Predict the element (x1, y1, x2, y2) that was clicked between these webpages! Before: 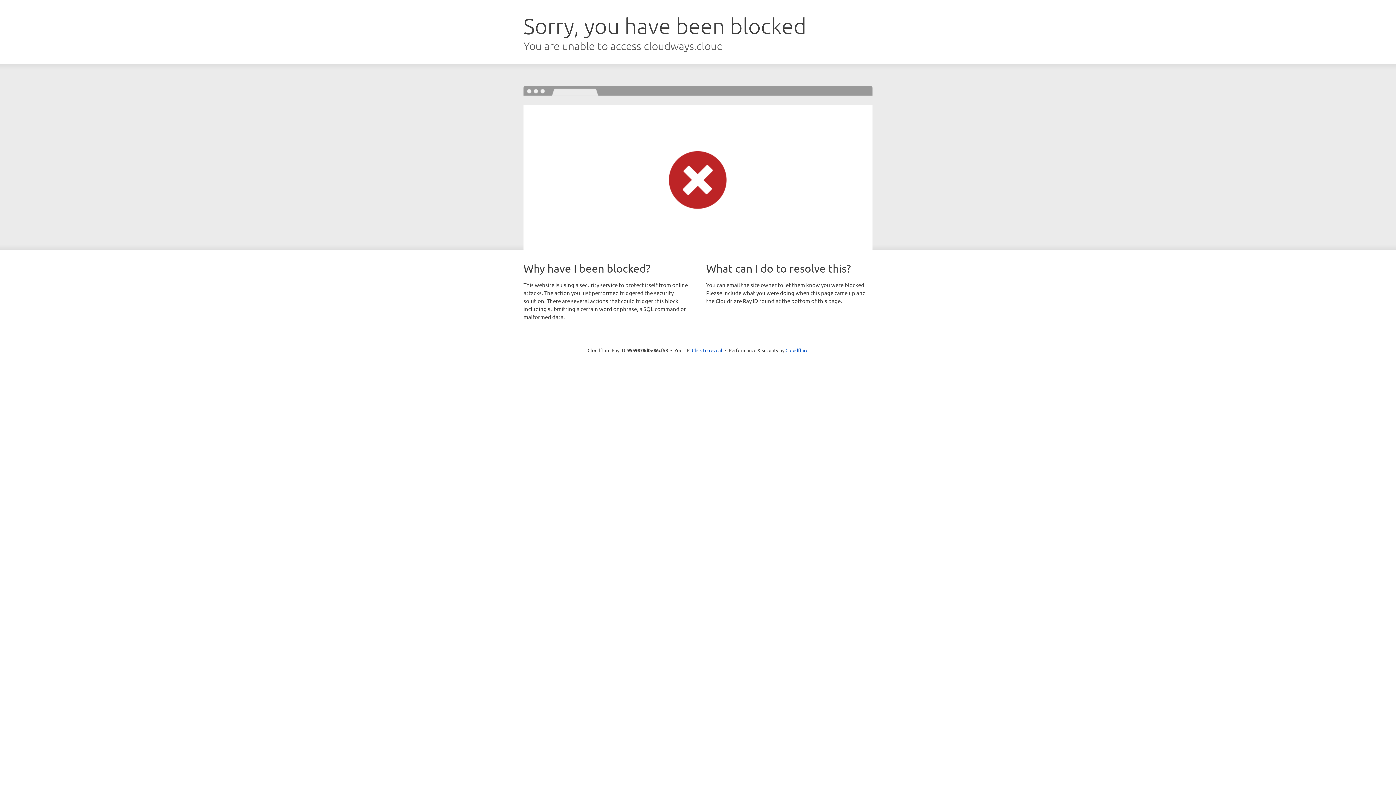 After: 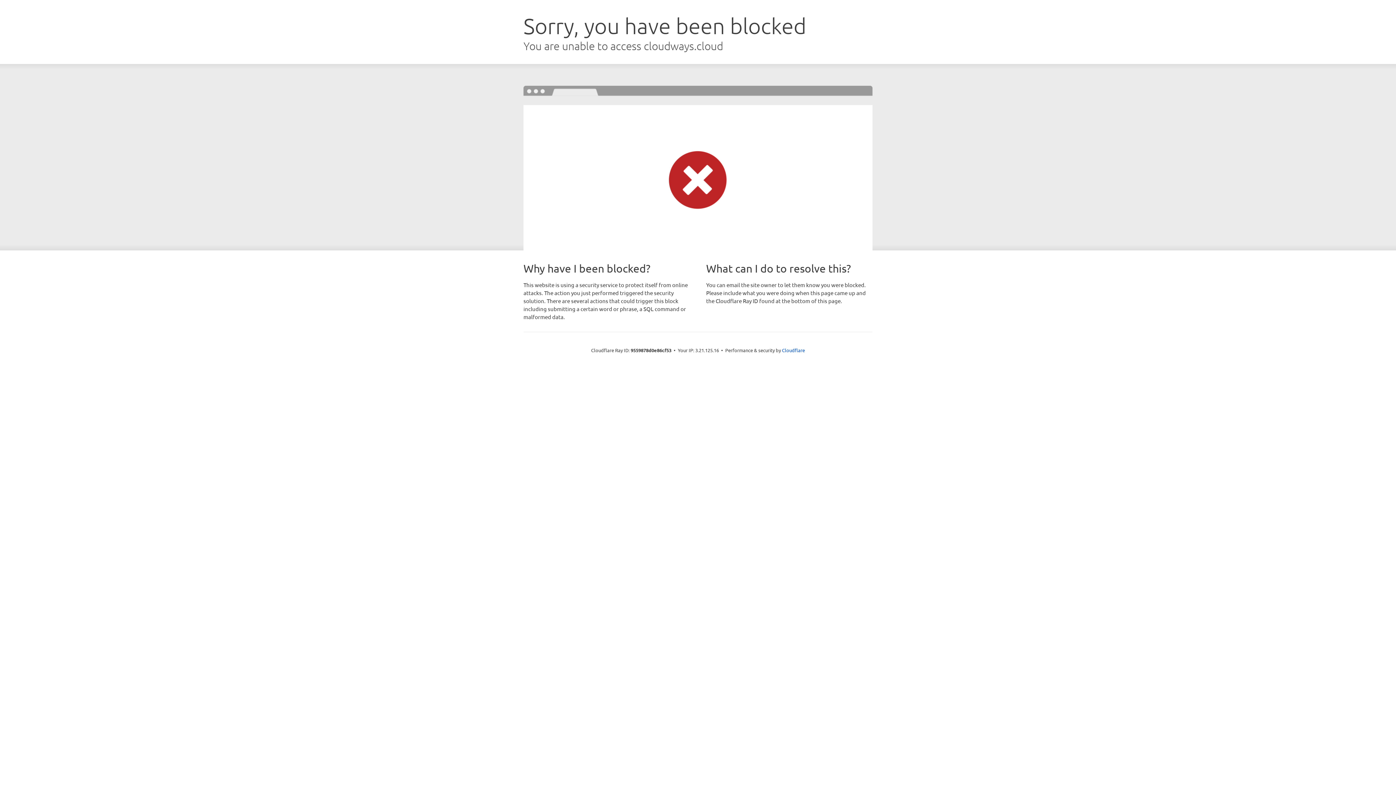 Action: label: Click to reveal bbox: (692, 346, 722, 353)